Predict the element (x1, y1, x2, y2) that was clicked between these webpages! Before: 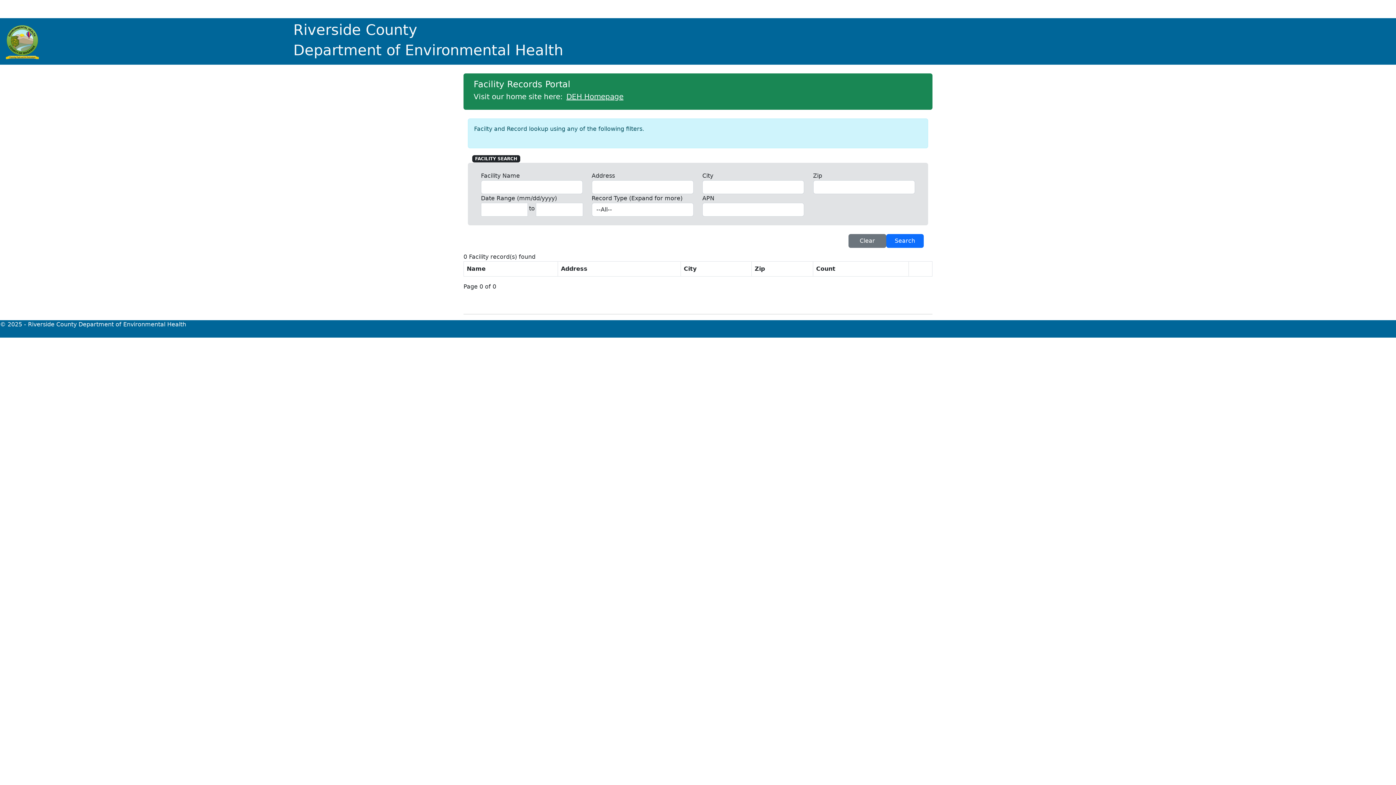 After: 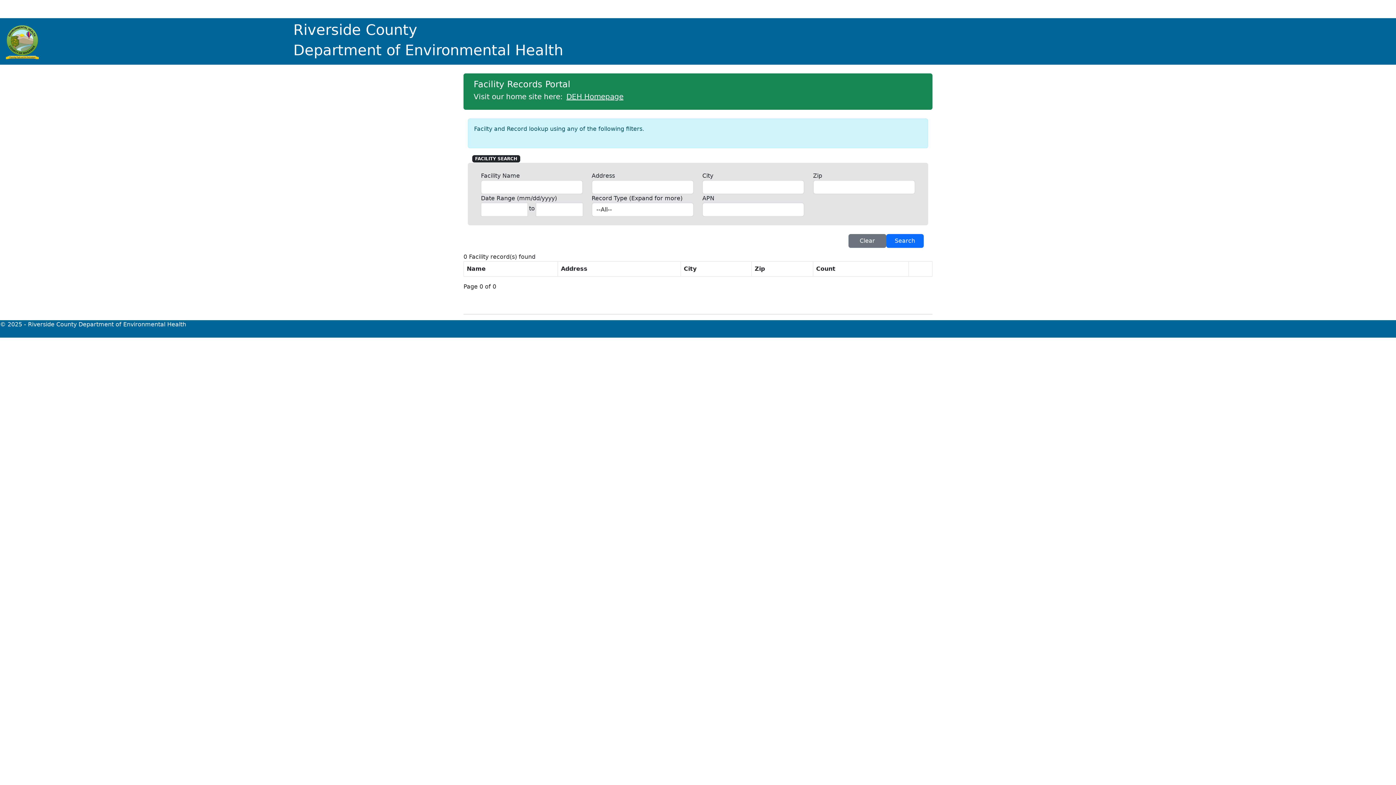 Action: bbox: (4, 22, 40, 34)